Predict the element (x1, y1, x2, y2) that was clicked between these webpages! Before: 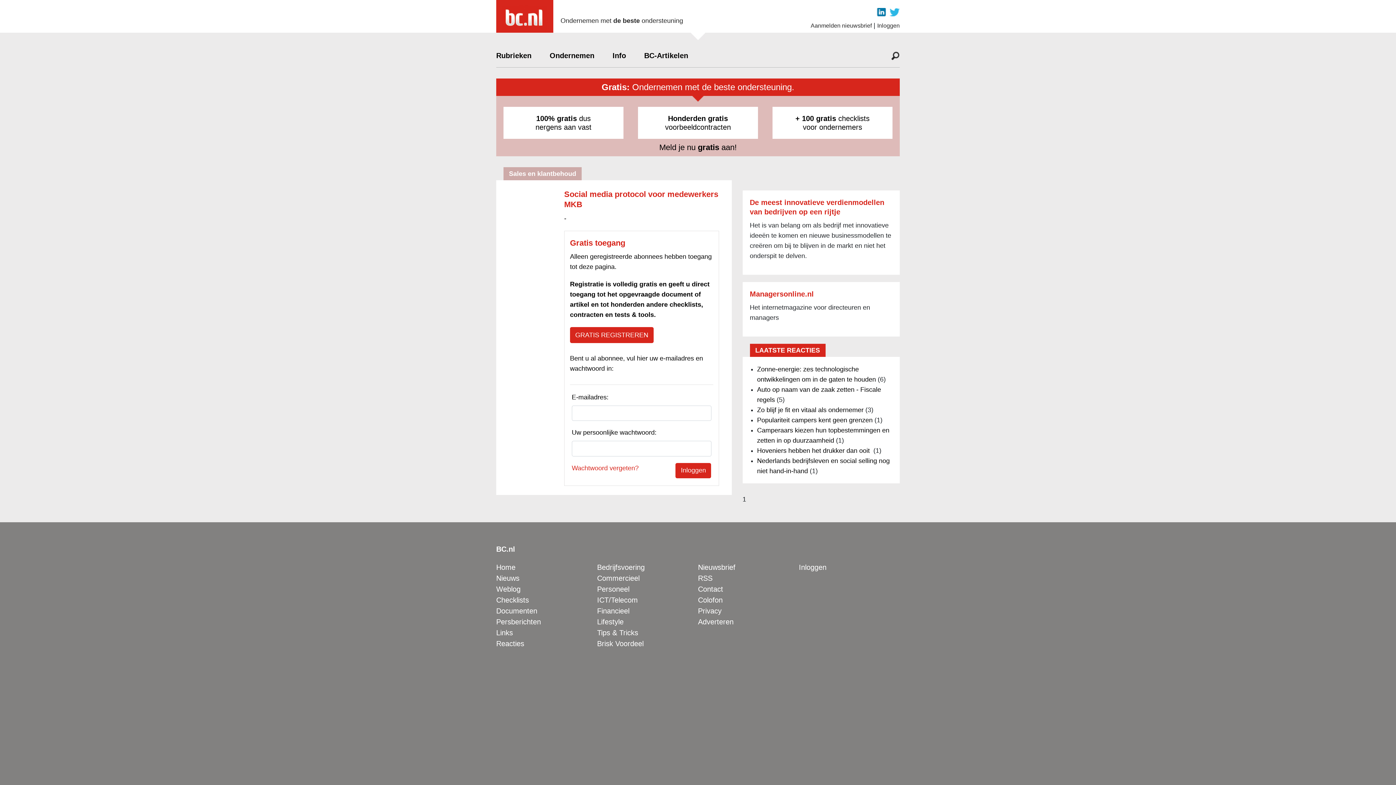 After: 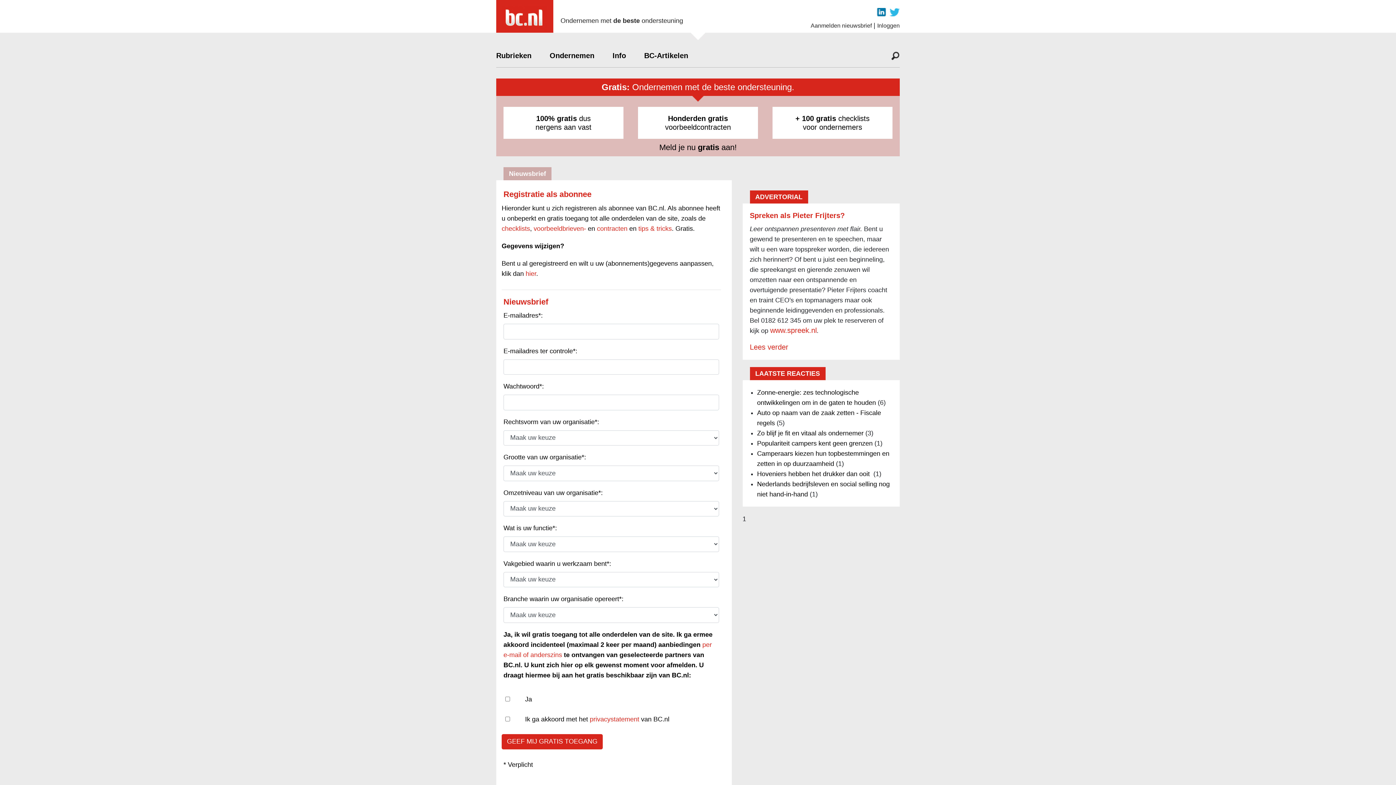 Action: label: GRATIS REGISTREREN bbox: (570, 327, 653, 343)